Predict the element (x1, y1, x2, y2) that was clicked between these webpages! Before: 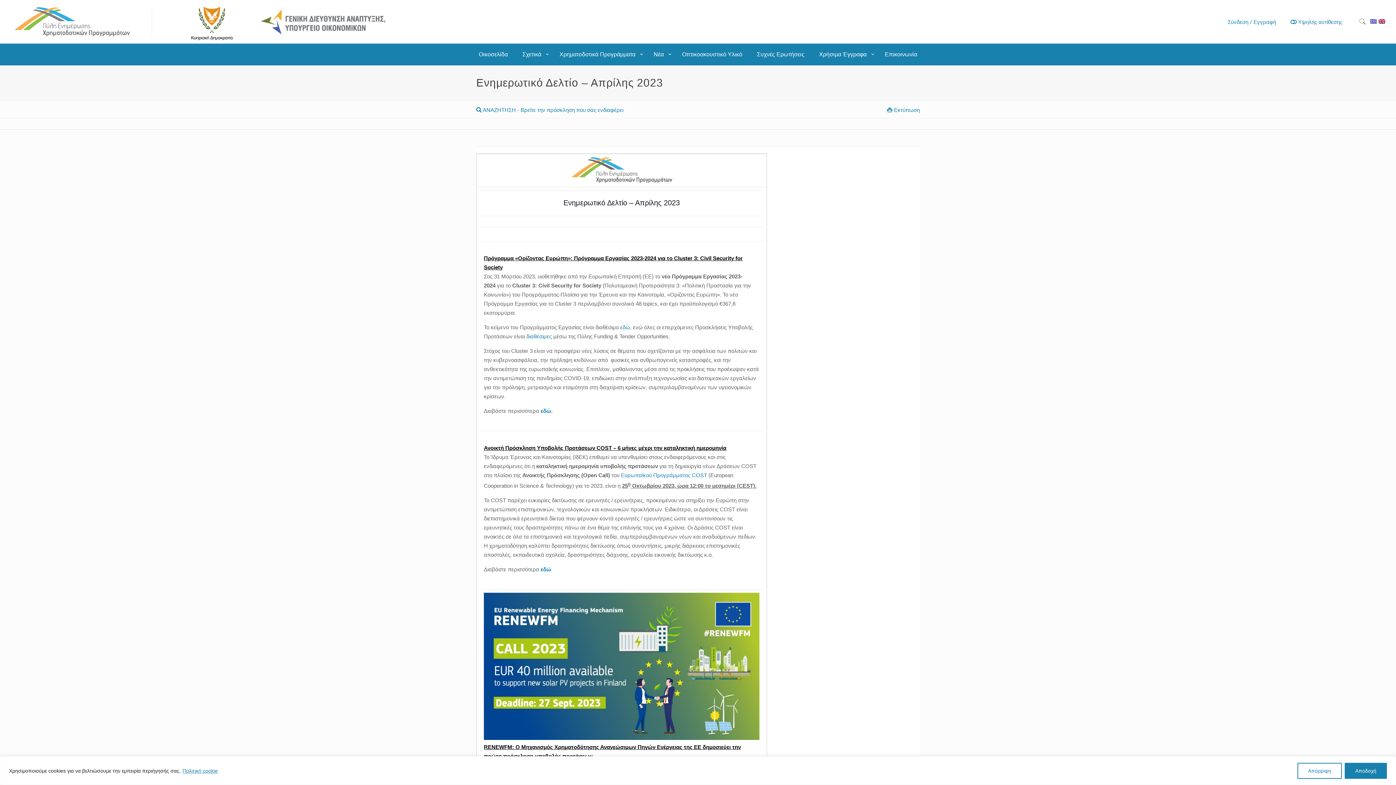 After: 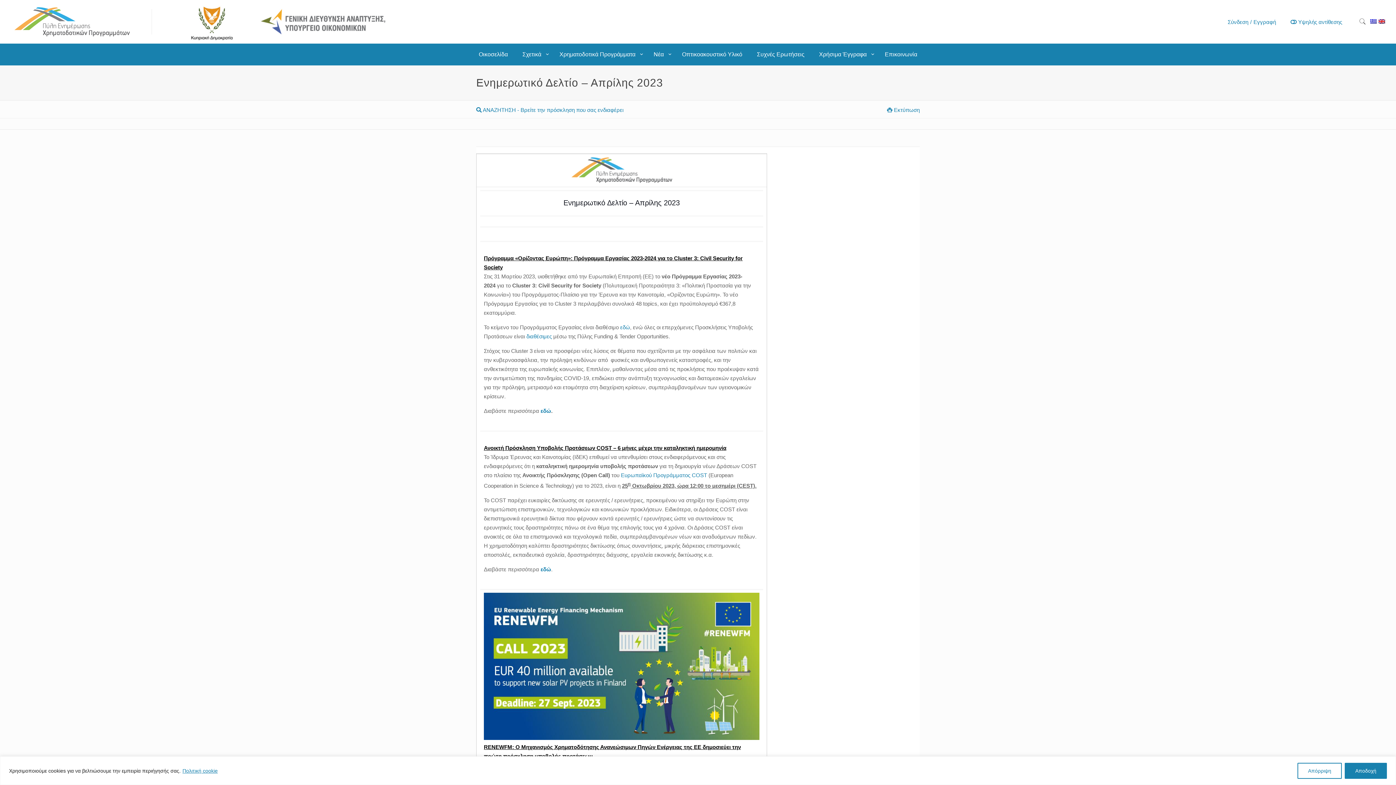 Action: bbox: (484, 445, 726, 451) label: Ανοικτή Πρόσκληση Υποβολής Προτάσεων COST – 6 μήνες μέχρι την καταληκτική ημερομηνία